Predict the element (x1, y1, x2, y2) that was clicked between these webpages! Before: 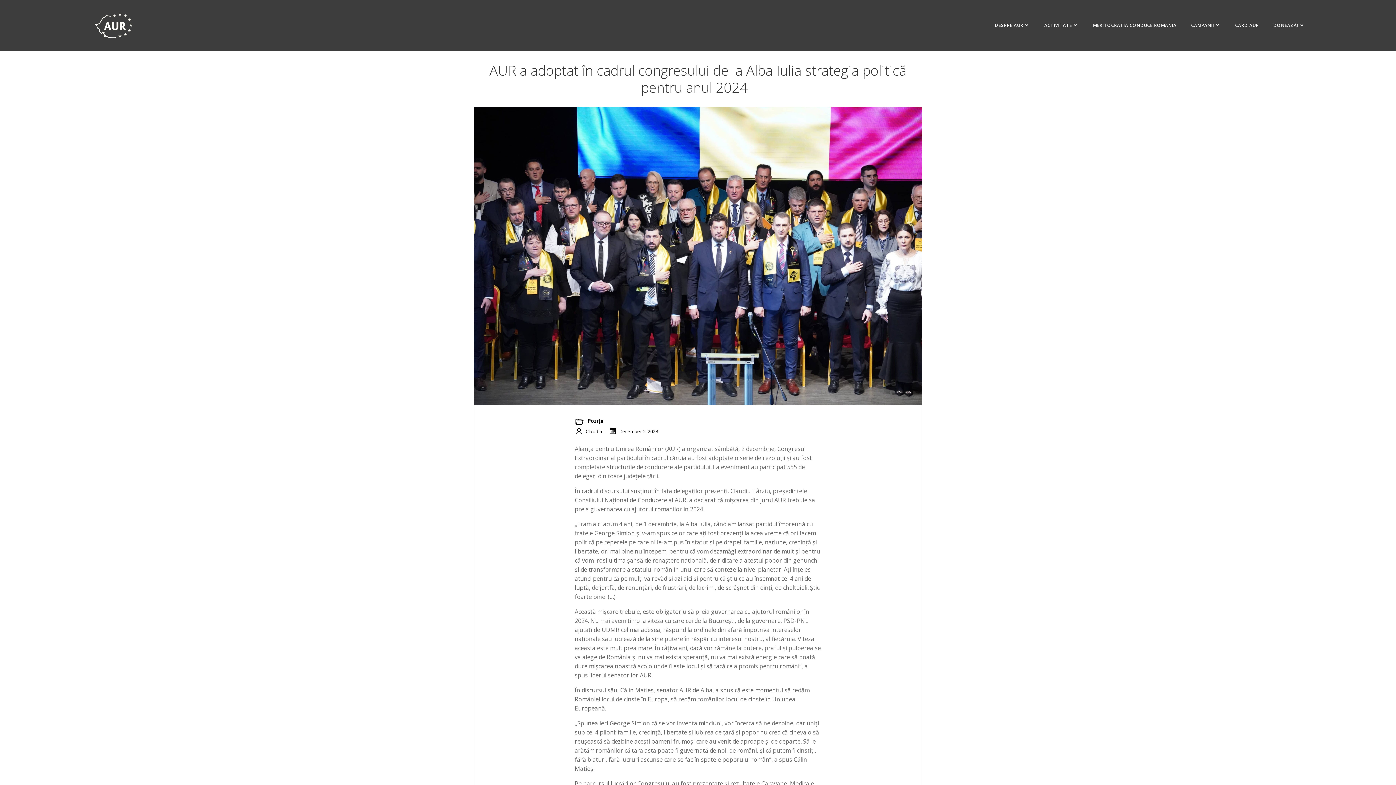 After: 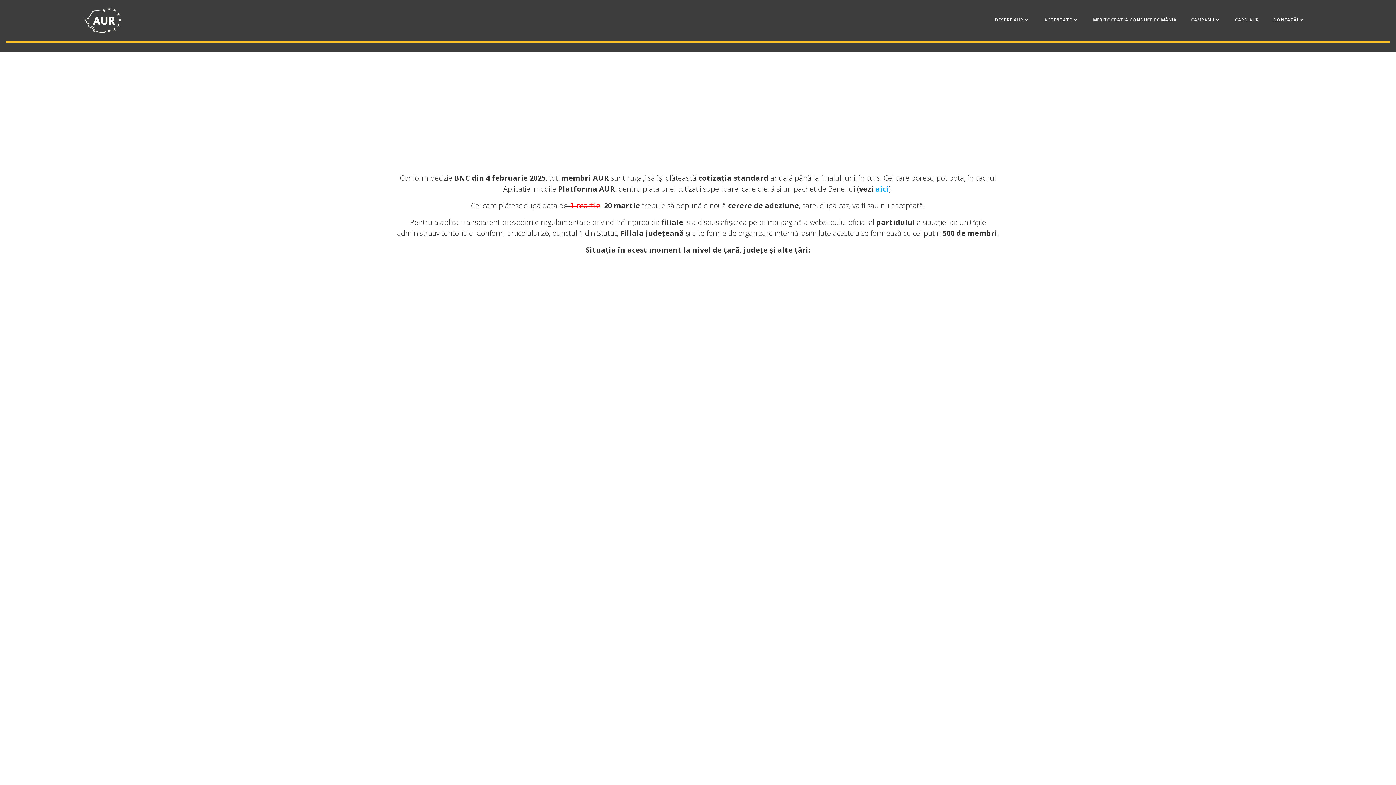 Action: bbox: (94, 12, 132, 38)